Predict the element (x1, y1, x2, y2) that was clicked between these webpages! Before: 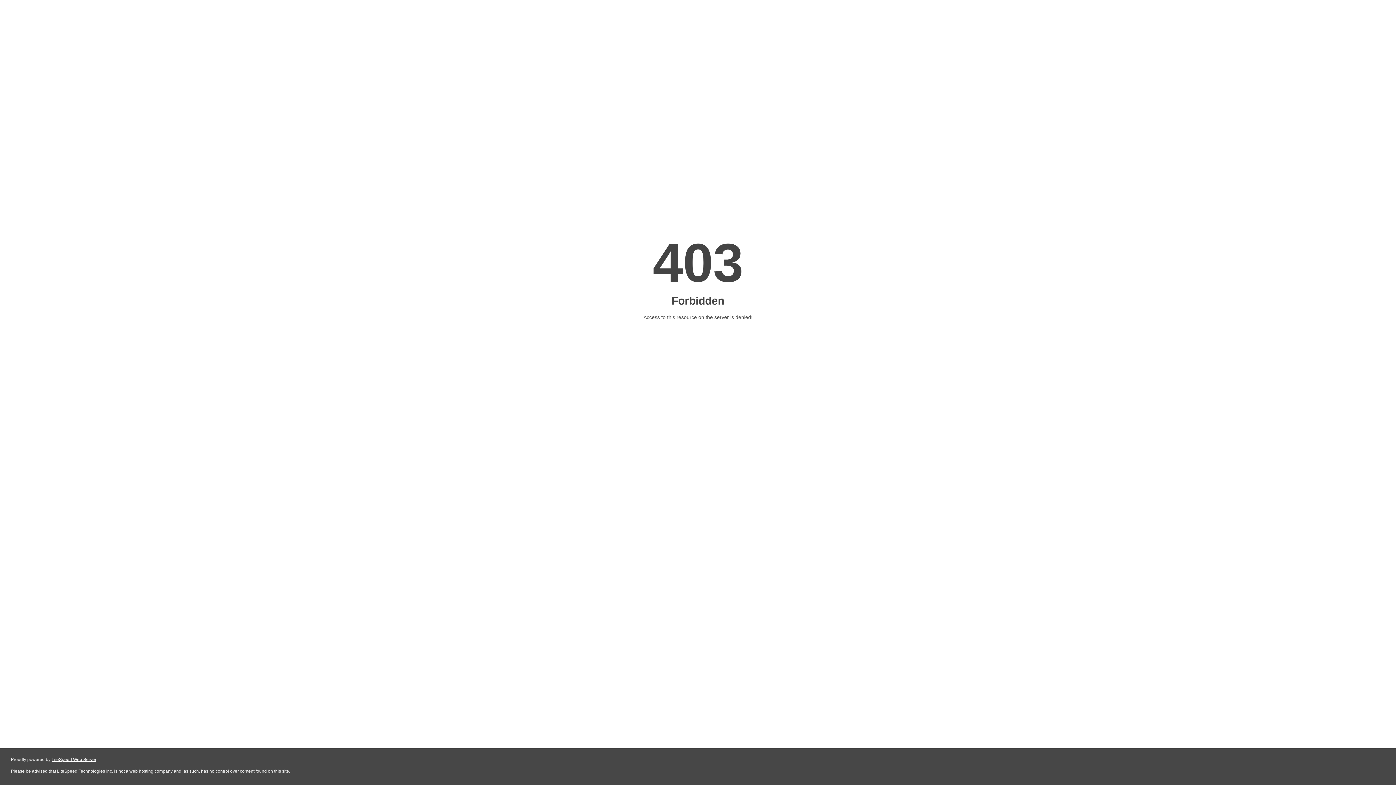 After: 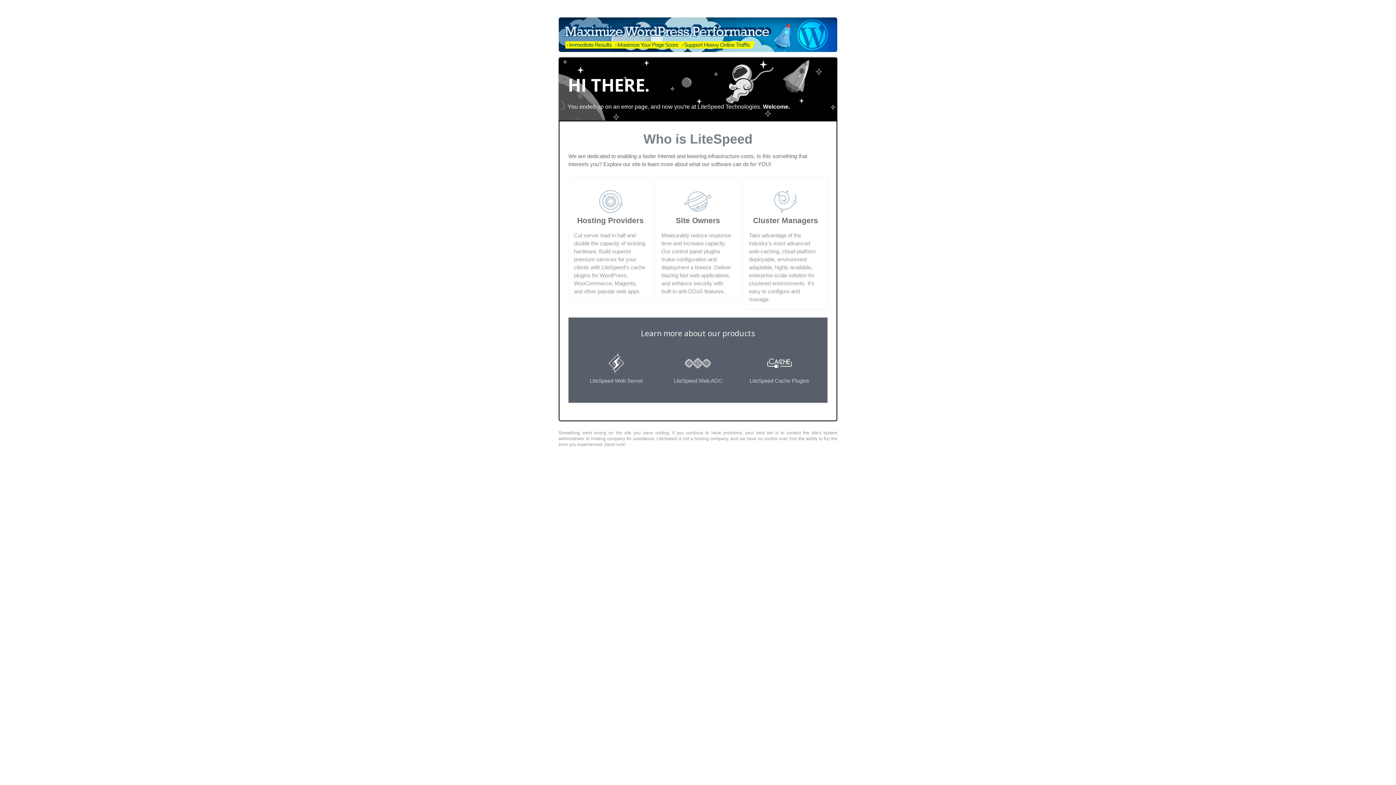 Action: bbox: (51, 757, 96, 762) label: LiteSpeed Web Server